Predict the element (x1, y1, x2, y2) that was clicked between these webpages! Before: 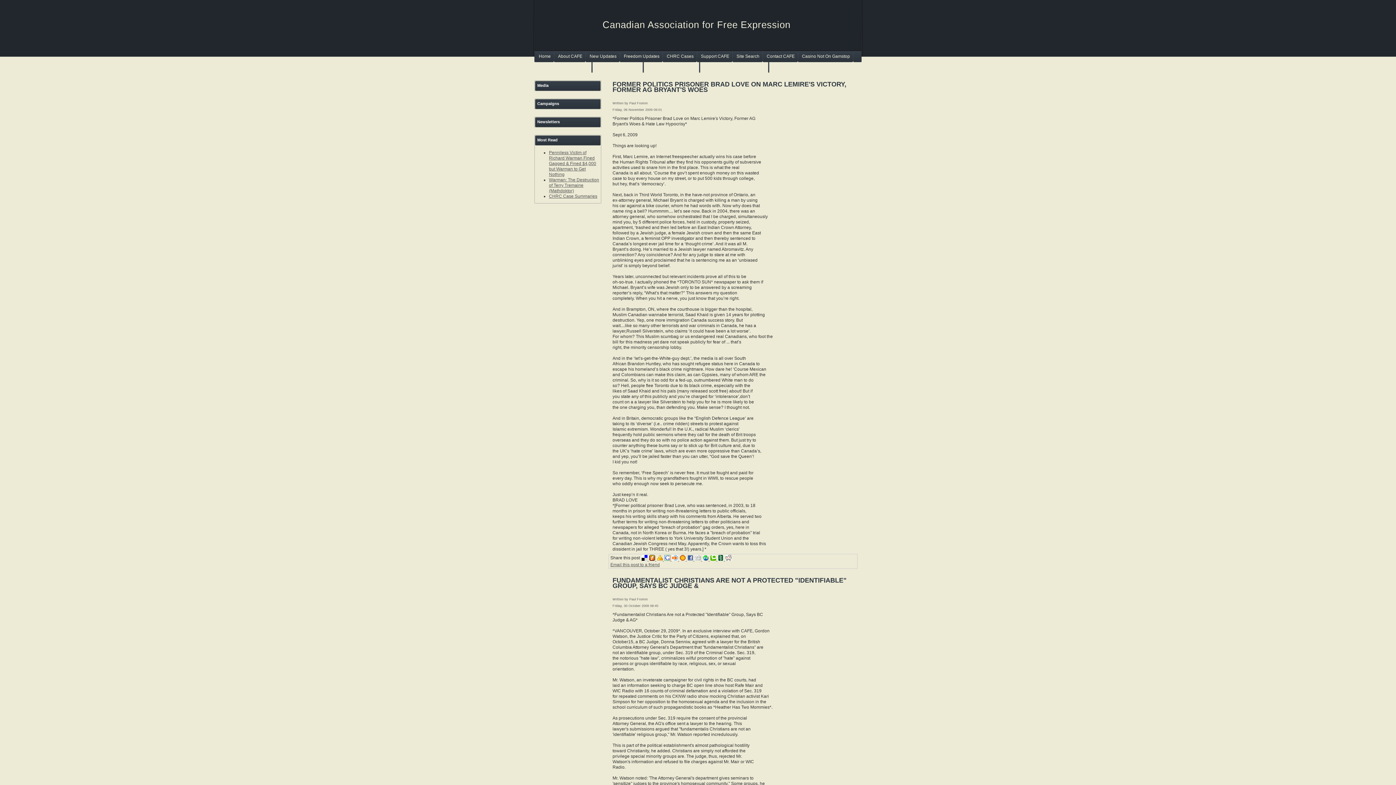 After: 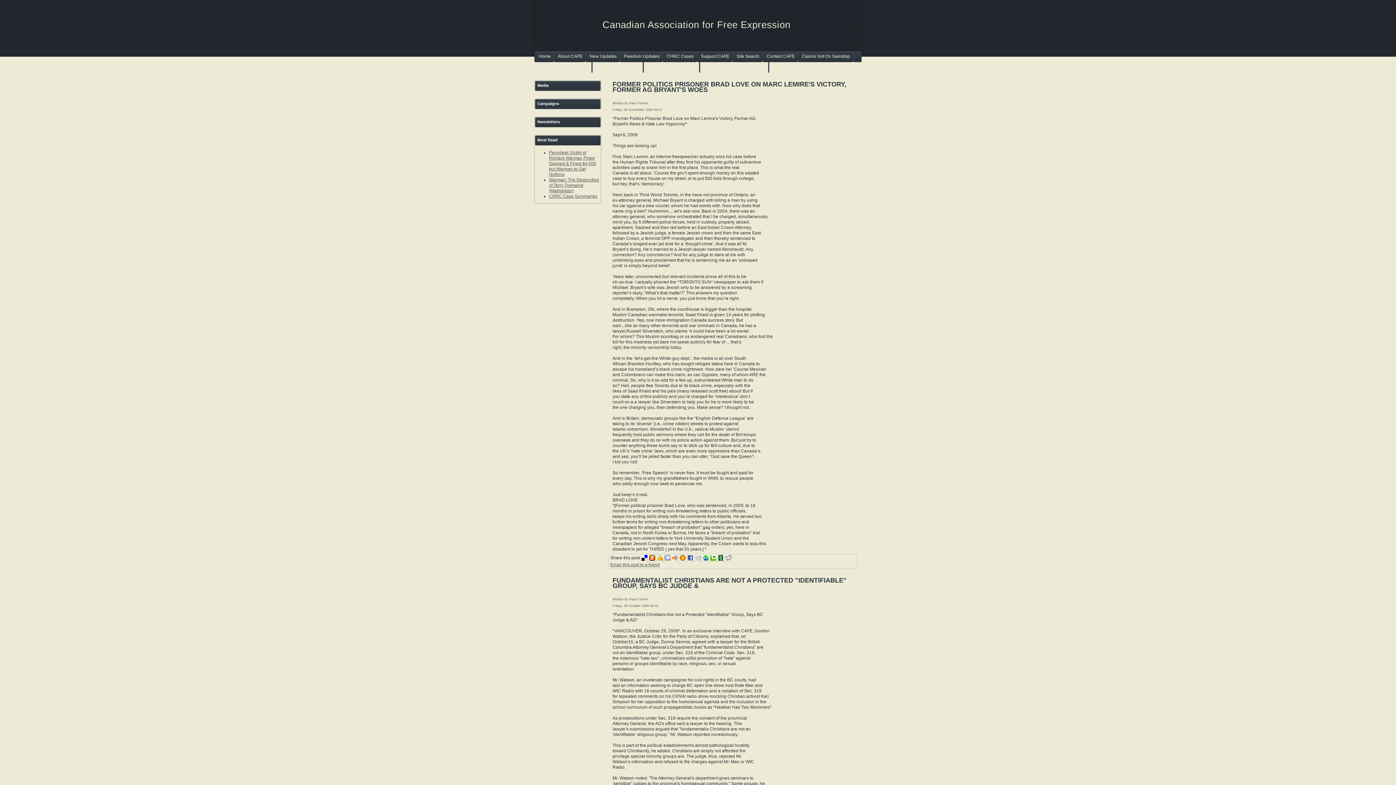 Action: label:   bbox: (664, 557, 672, 562)